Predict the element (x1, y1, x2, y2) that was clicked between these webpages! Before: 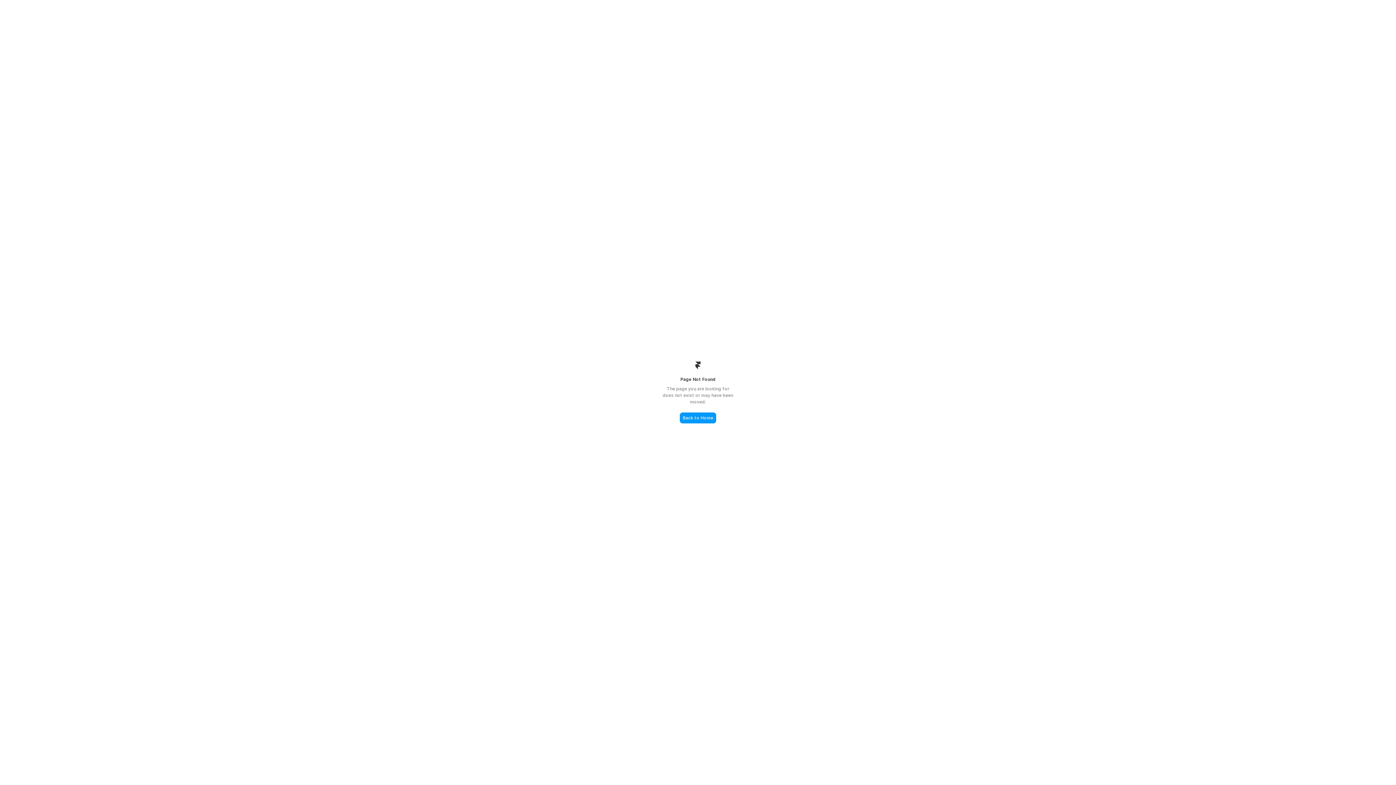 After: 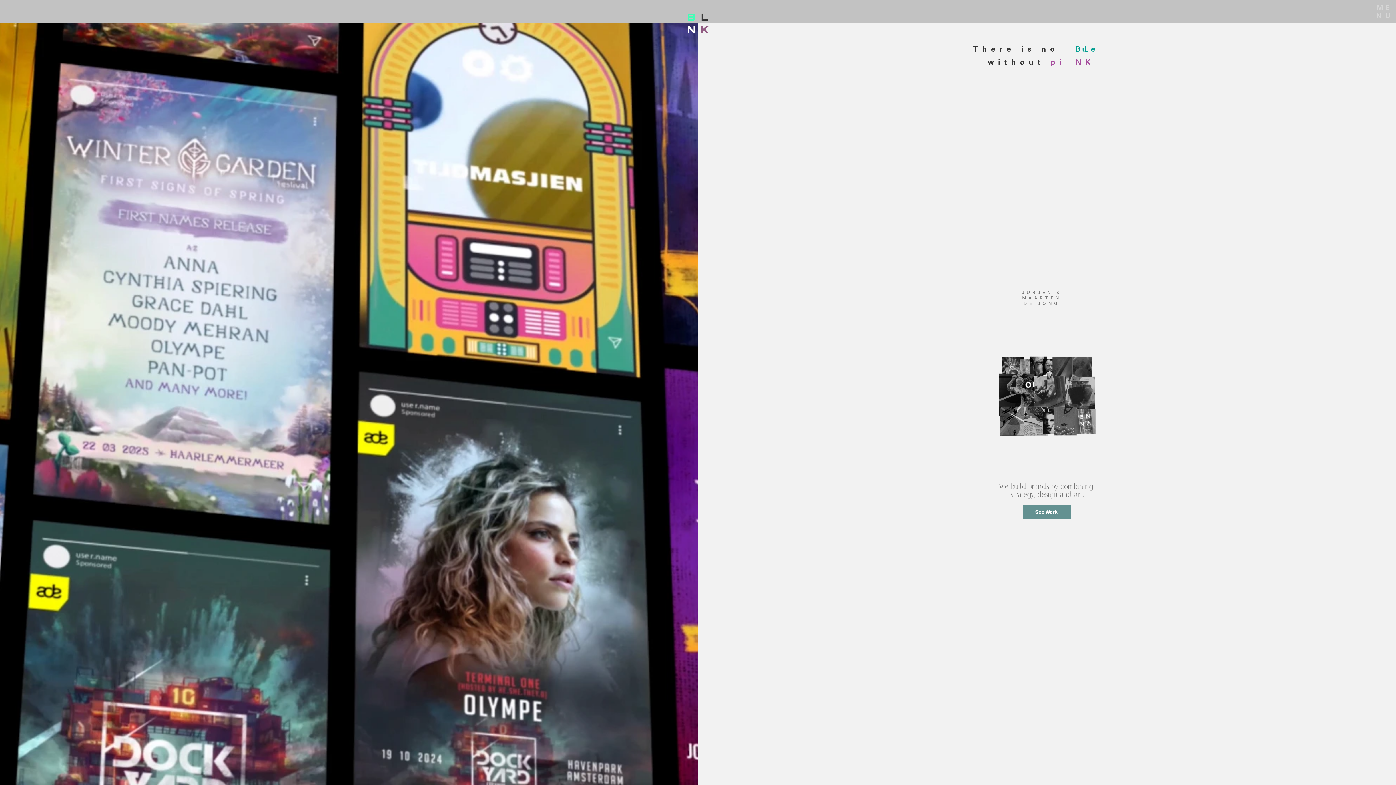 Action: bbox: (680, 412, 716, 423) label: Back to Home